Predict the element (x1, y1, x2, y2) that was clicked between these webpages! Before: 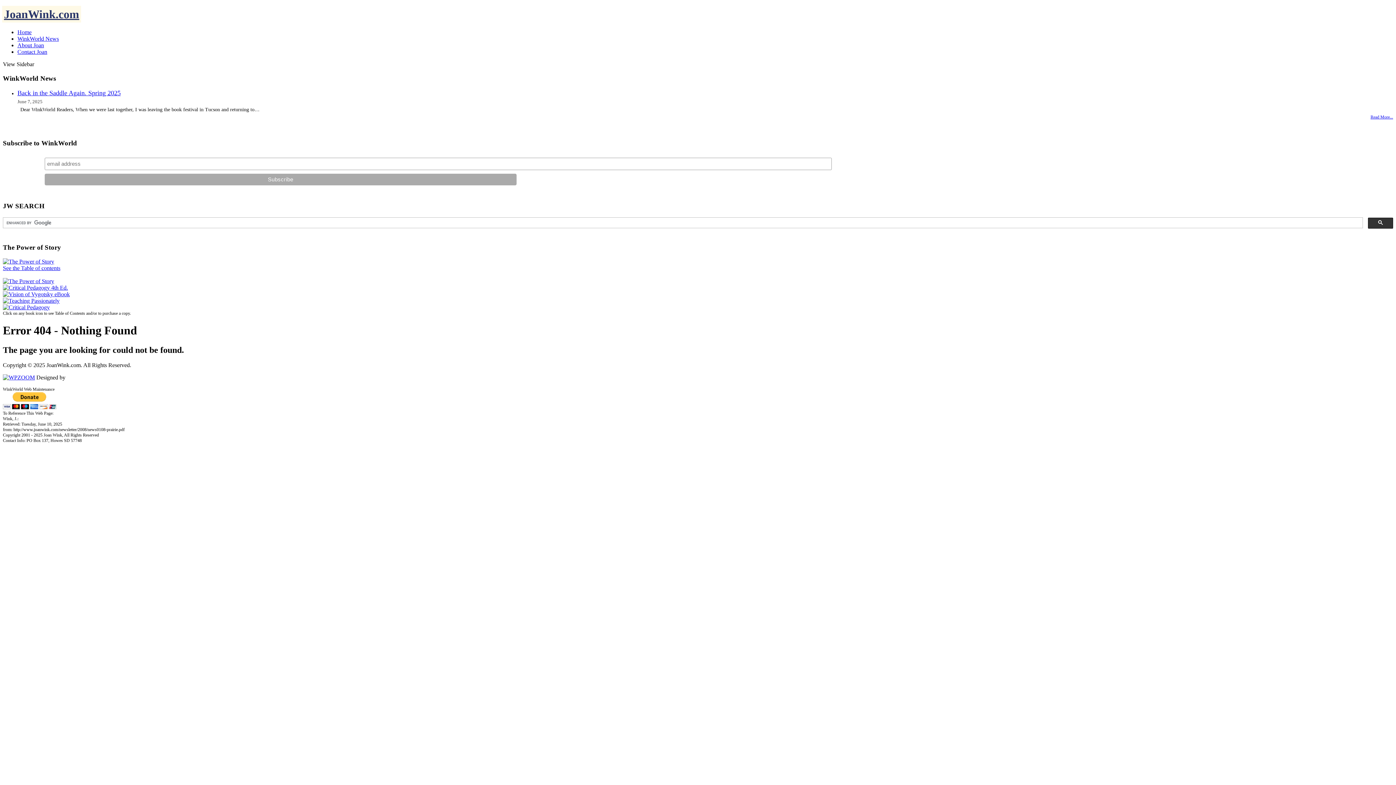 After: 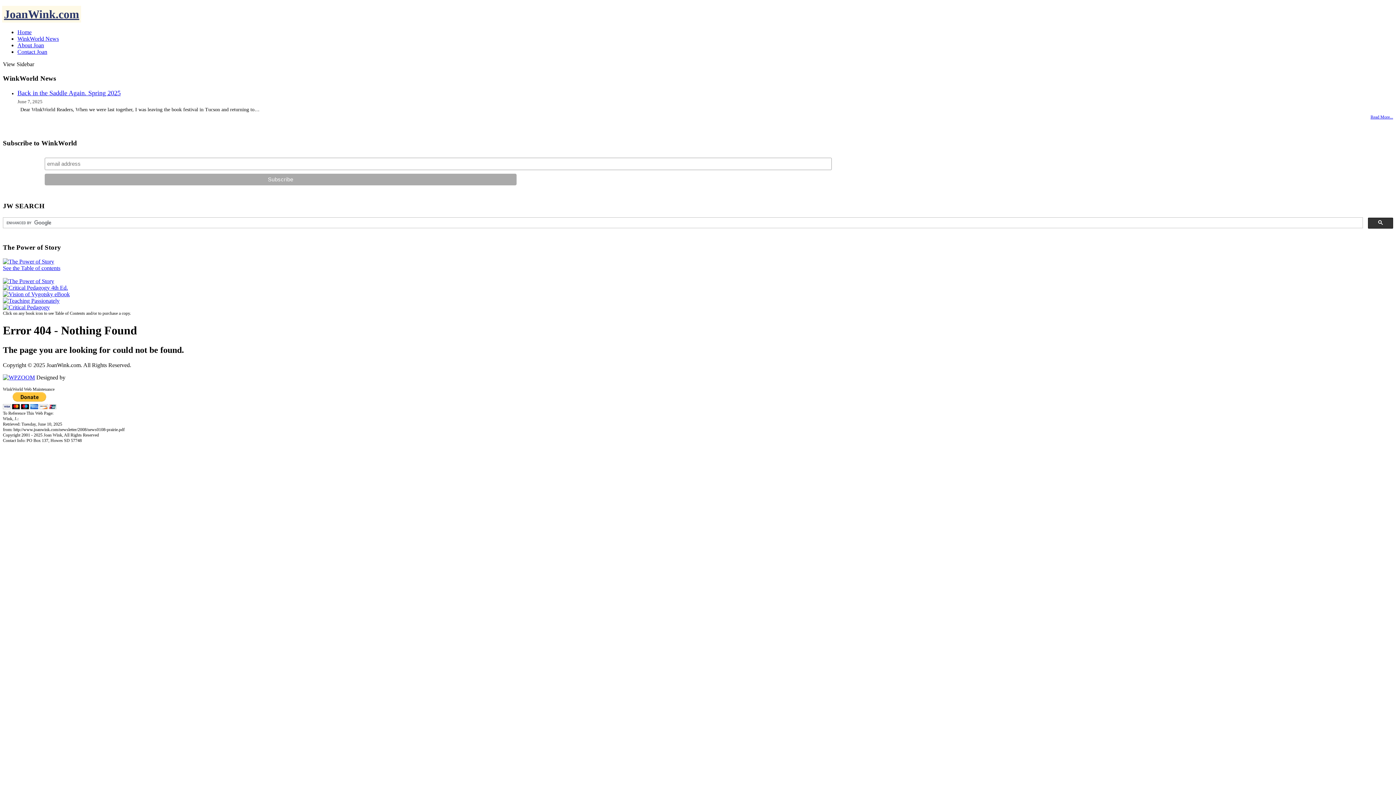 Action: label: Contact Joan bbox: (17, 48, 47, 54)